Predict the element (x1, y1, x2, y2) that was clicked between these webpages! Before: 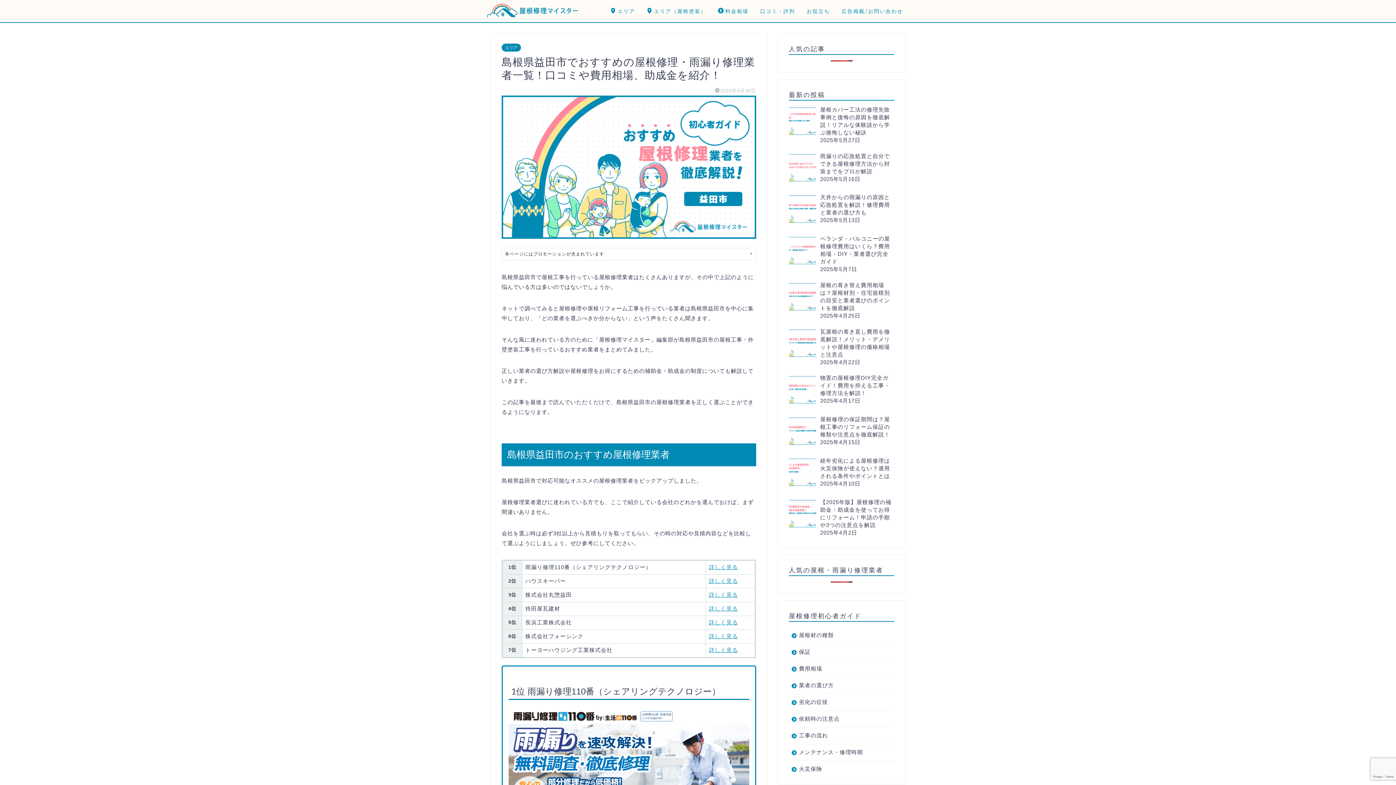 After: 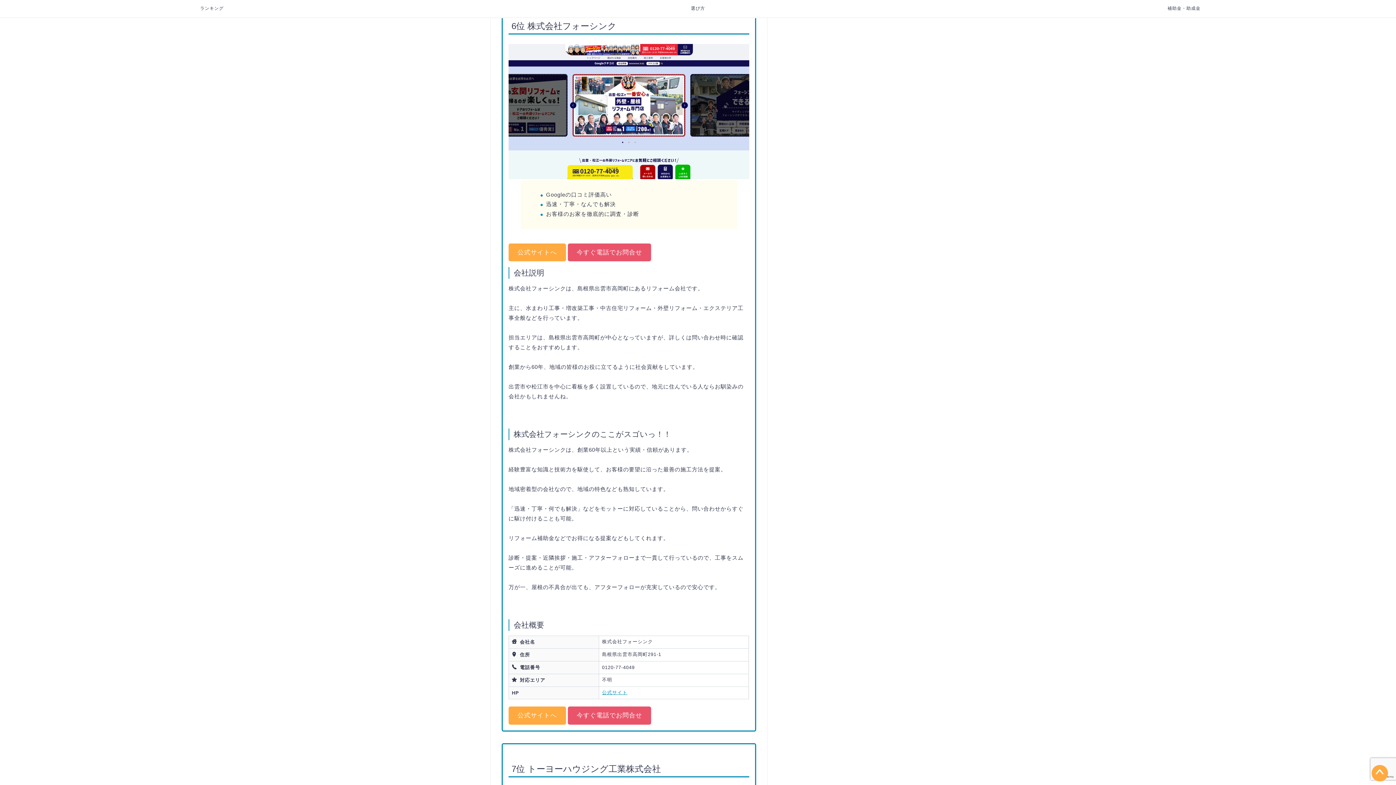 Action: bbox: (709, 633, 738, 639) label: 詳しく見る